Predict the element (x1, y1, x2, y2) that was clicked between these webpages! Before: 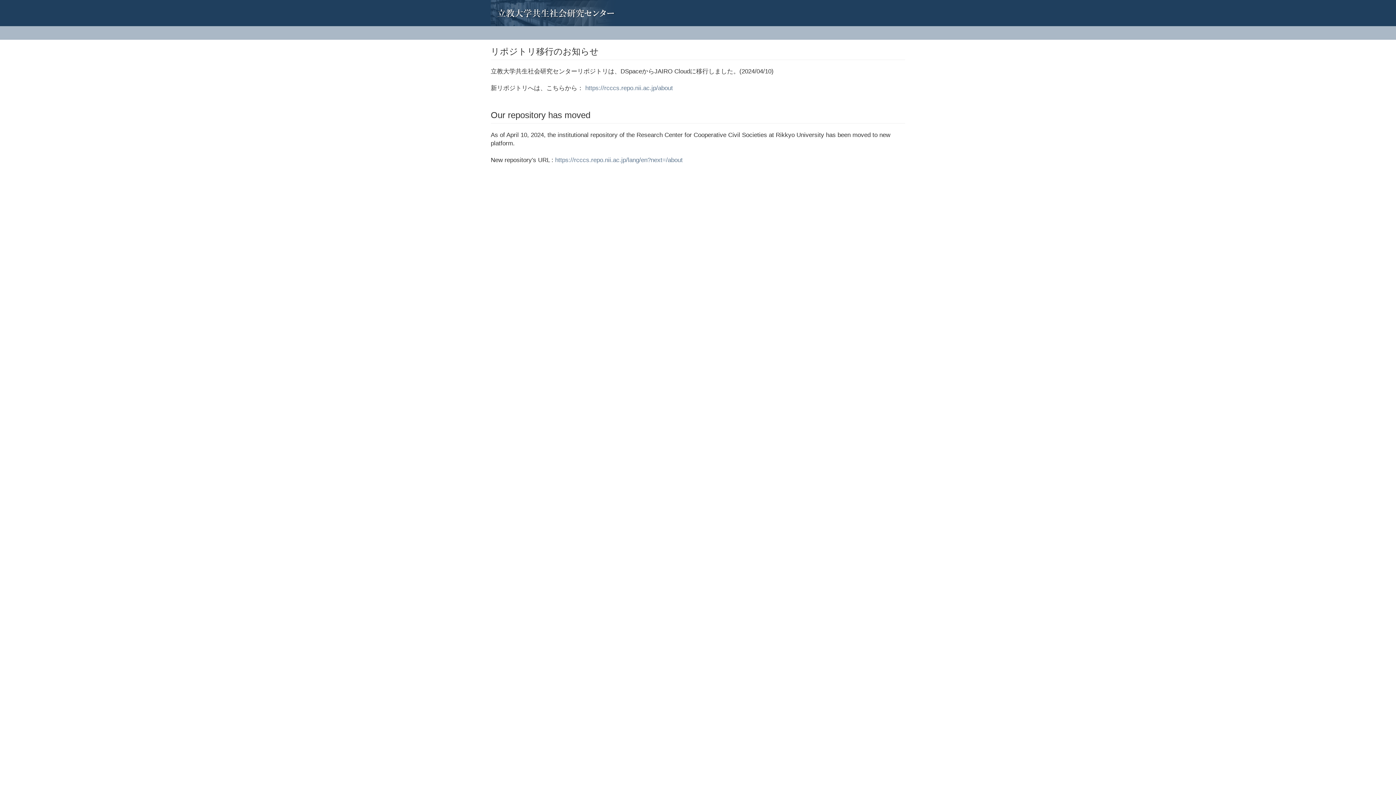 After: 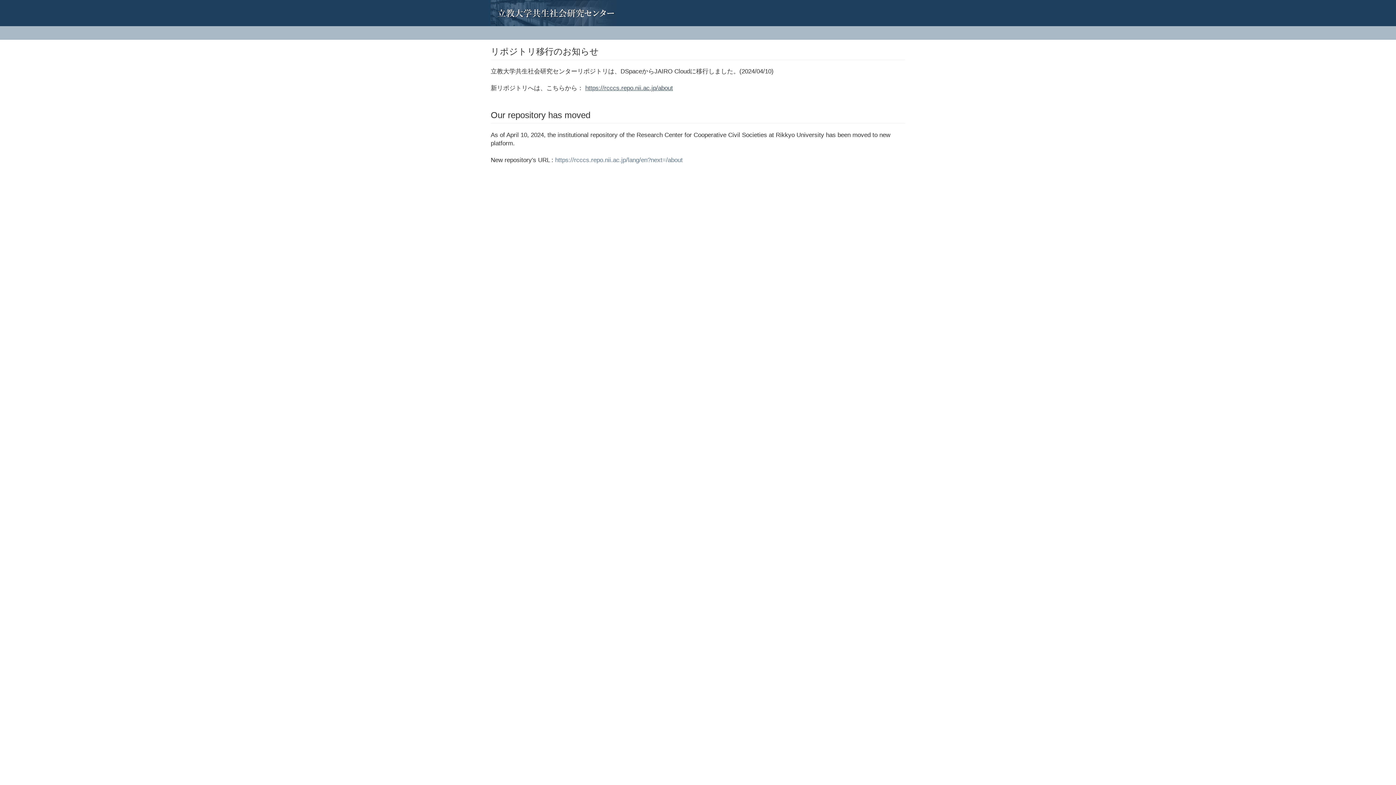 Action: bbox: (585, 84, 673, 91) label: https://rcccs.repo.nii.ac.jp/about